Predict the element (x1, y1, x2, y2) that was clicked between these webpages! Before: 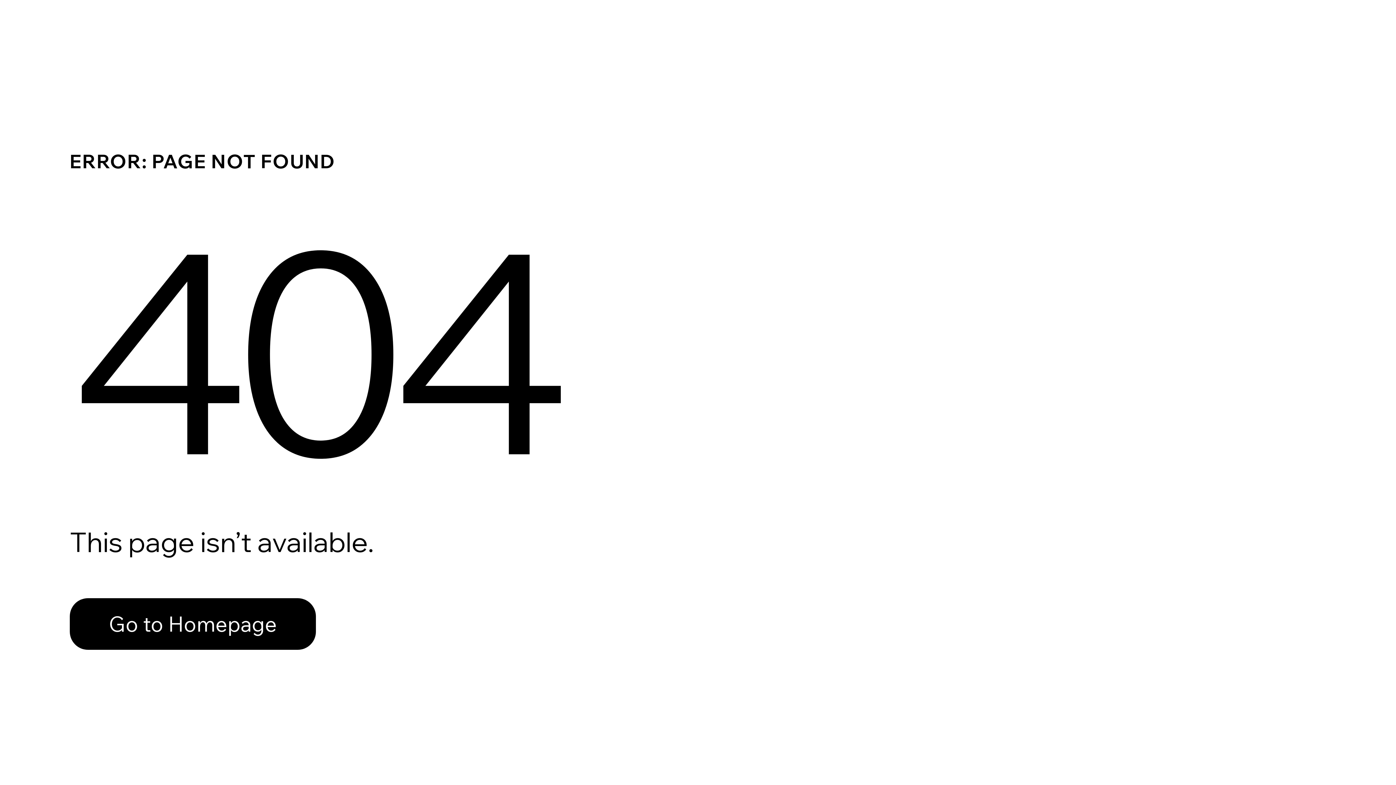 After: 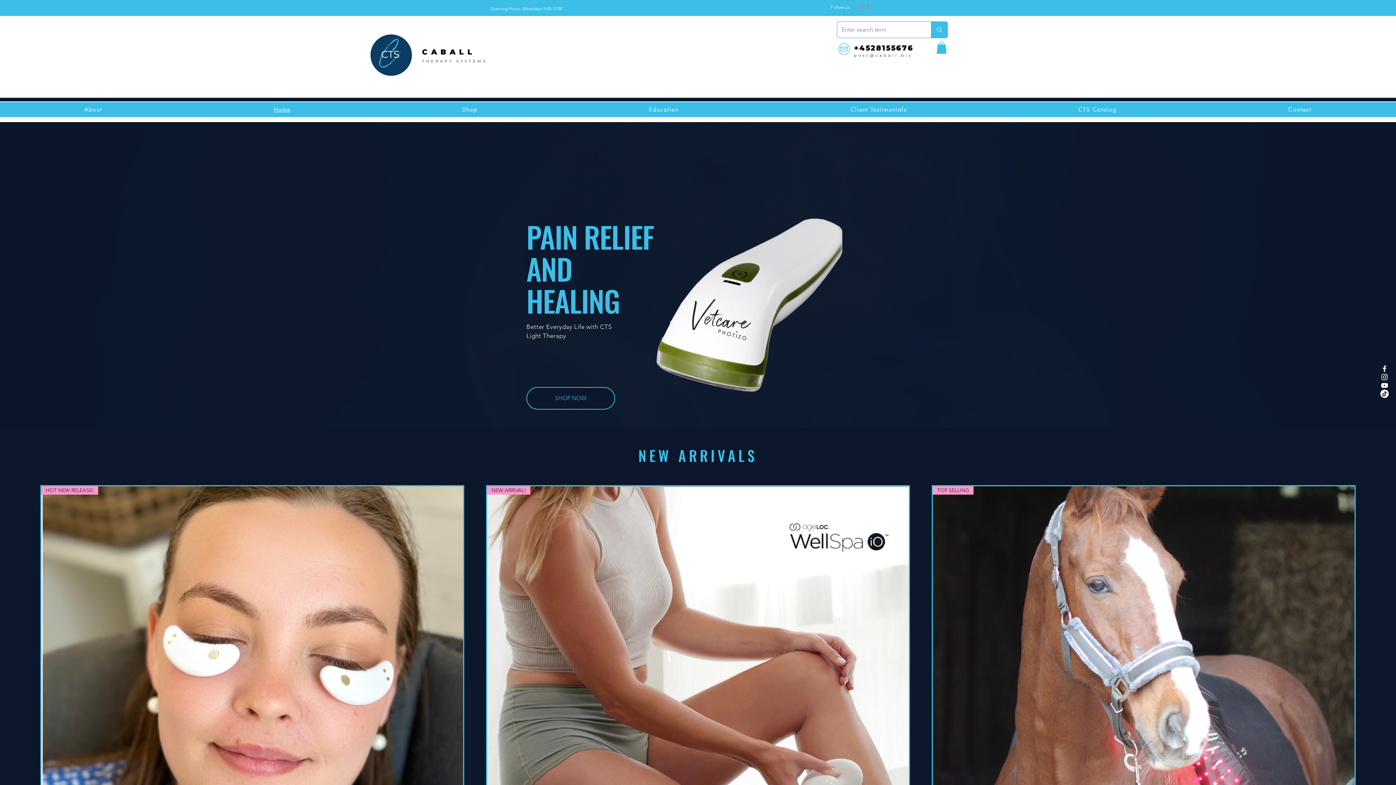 Action: label: Go to Homepage bbox: (69, 598, 316, 650)